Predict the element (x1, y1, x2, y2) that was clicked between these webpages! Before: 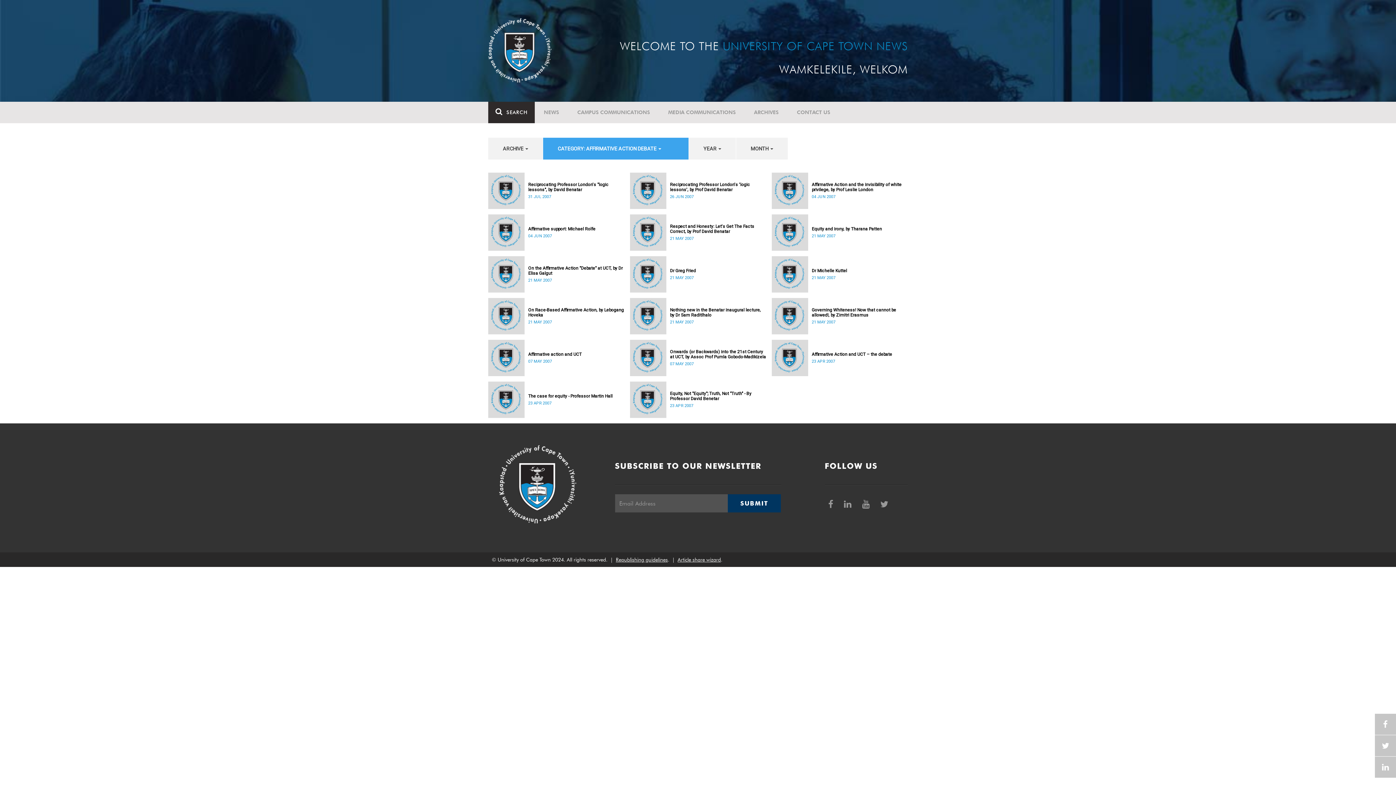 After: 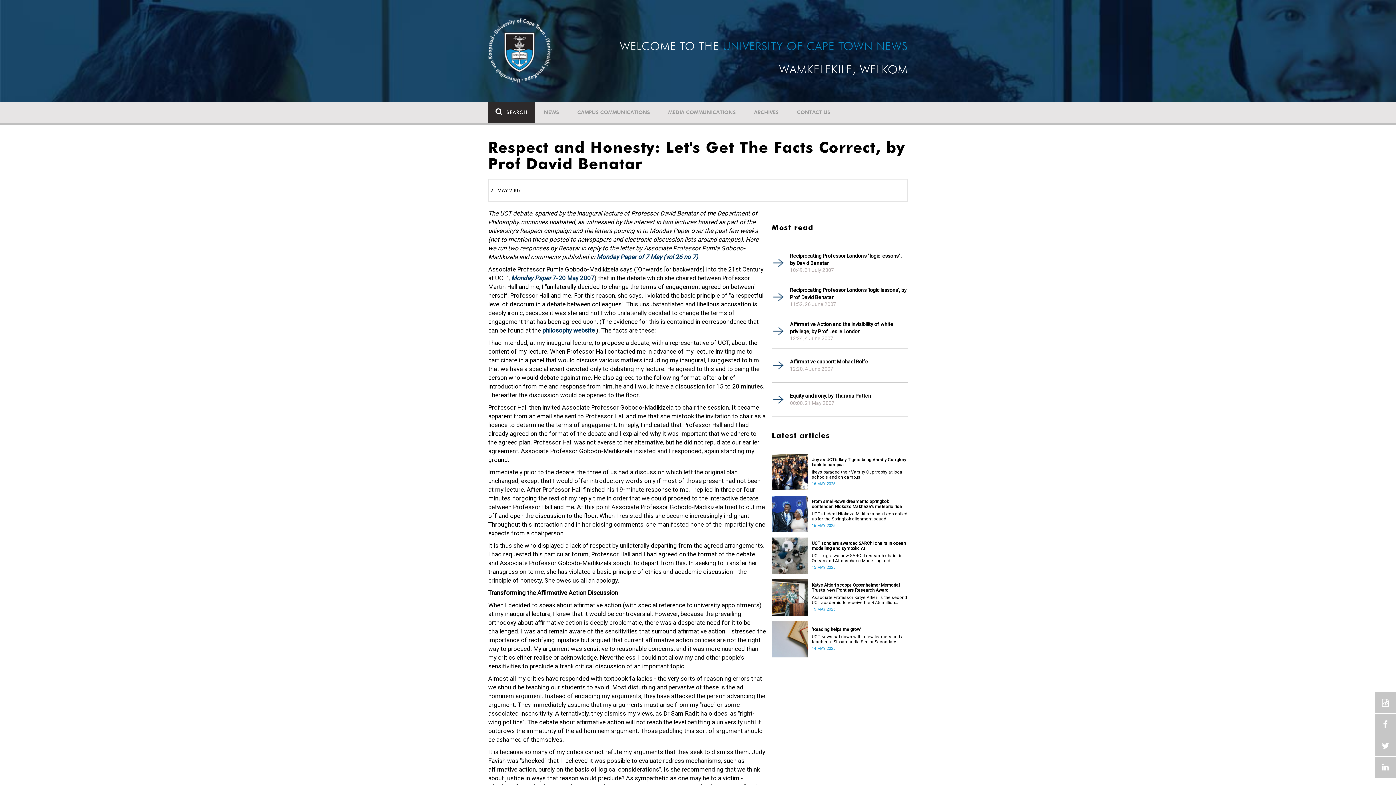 Action: bbox: (670, 224, 766, 234) label: Respect and Honesty: Let's Get The Facts Correct, by Prof David Benatar